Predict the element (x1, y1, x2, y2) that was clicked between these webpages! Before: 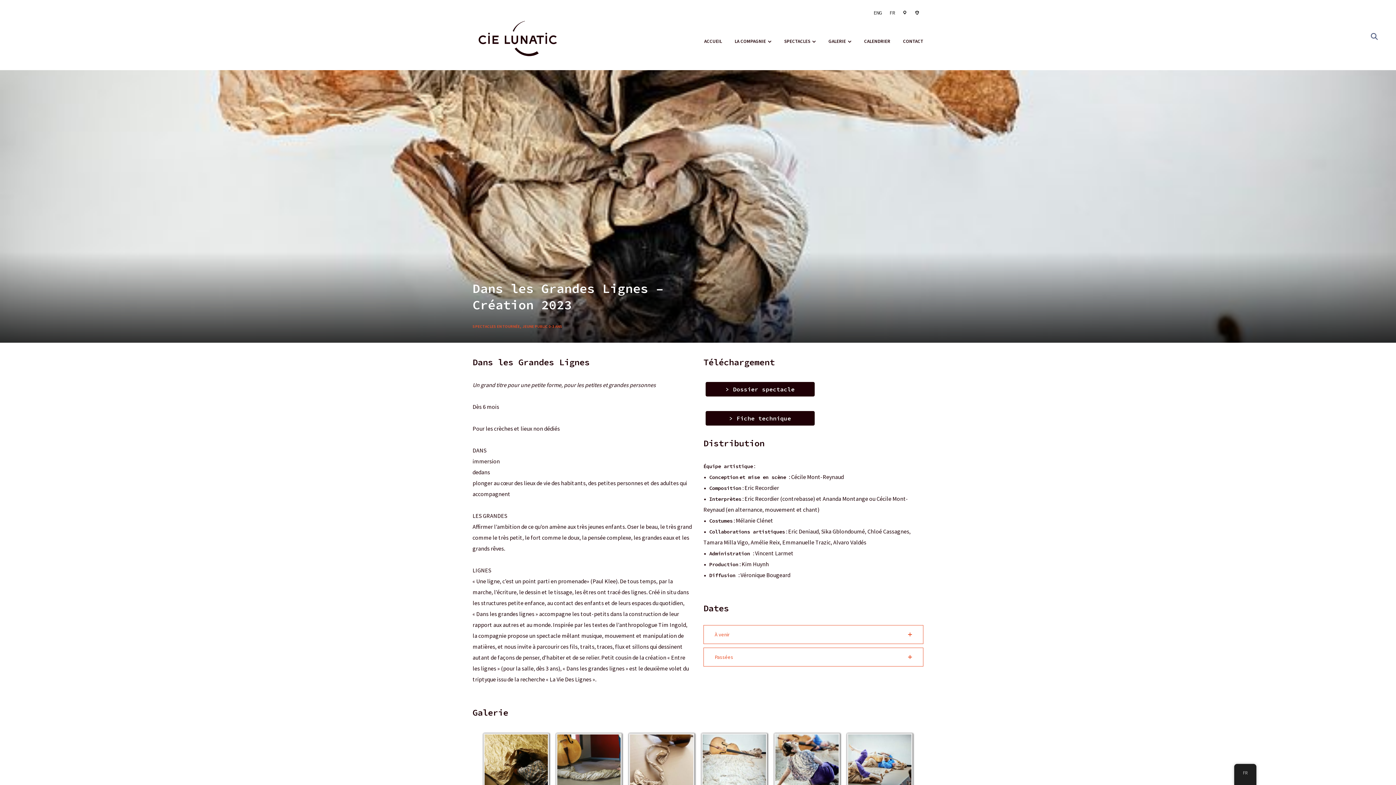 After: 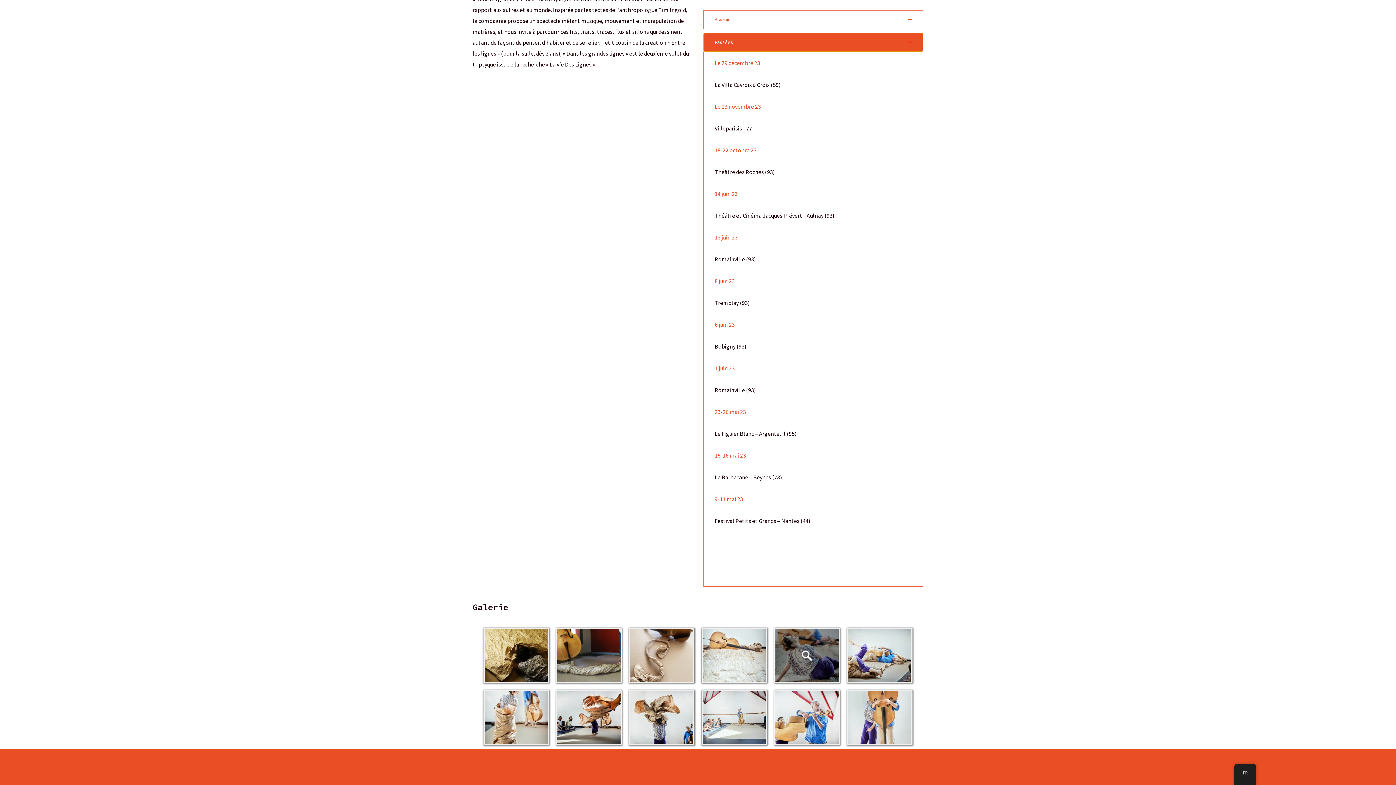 Action: label: Passées bbox: (703, 648, 923, 667)